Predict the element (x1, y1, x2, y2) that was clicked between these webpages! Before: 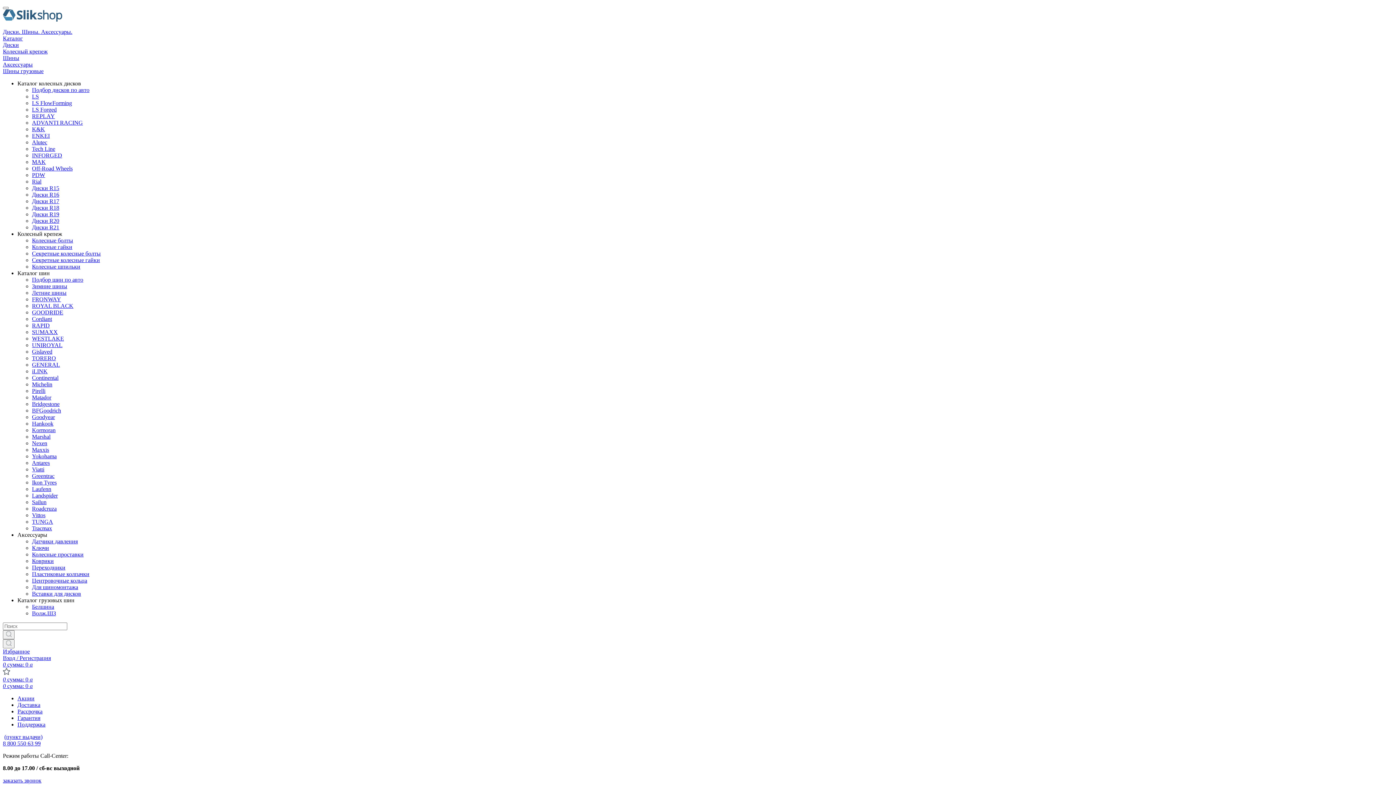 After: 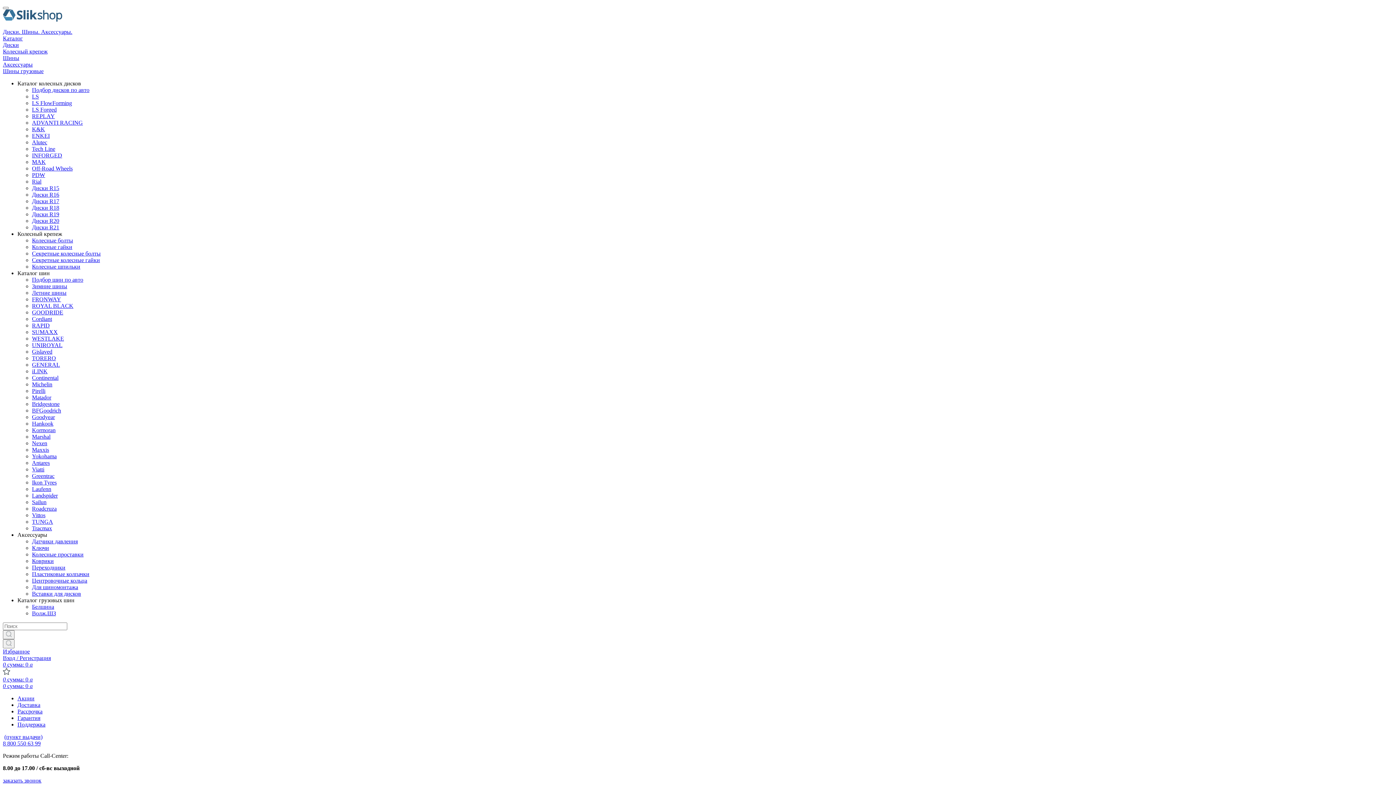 Action: bbox: (32, 185, 59, 191) label: Диски R15